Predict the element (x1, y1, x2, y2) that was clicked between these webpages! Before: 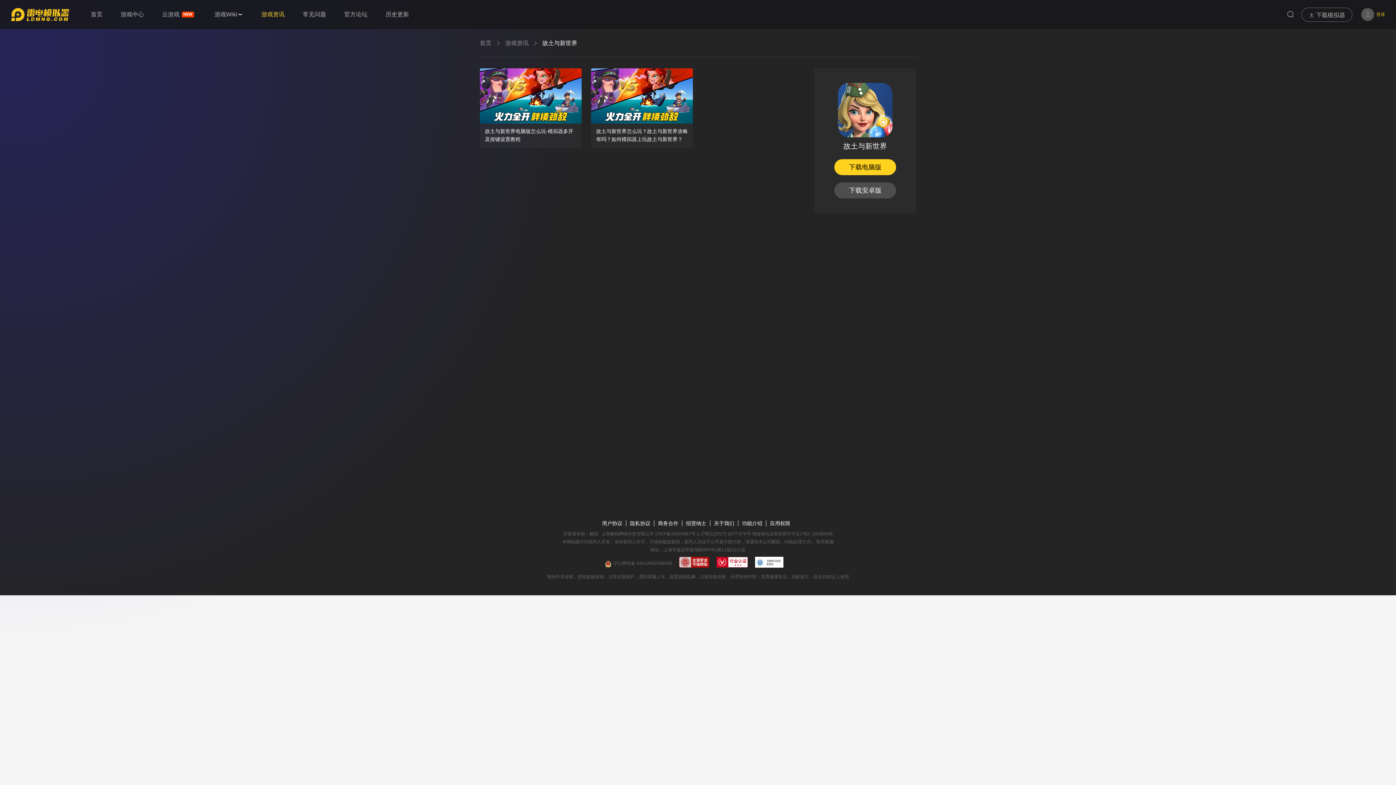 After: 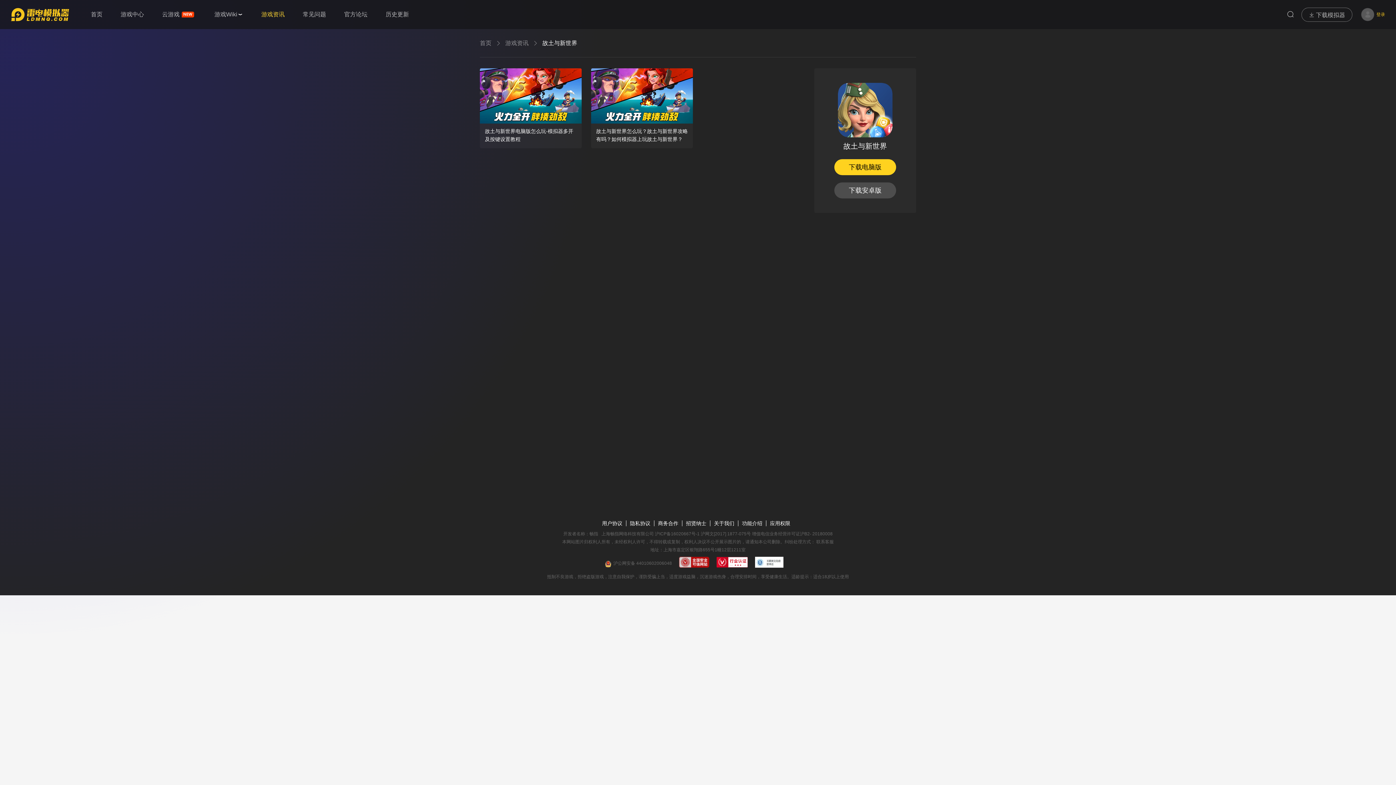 Action: bbox: (716, 556, 747, 570)